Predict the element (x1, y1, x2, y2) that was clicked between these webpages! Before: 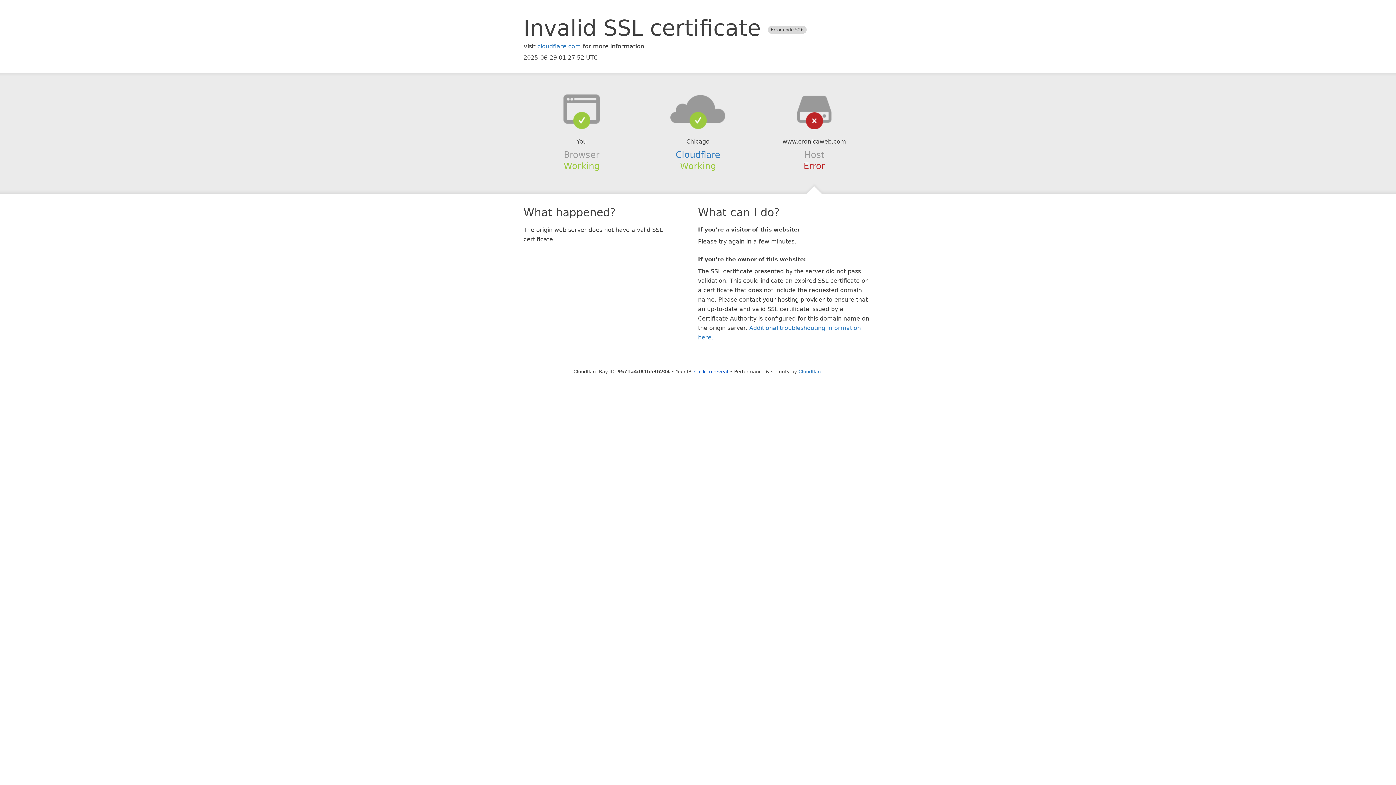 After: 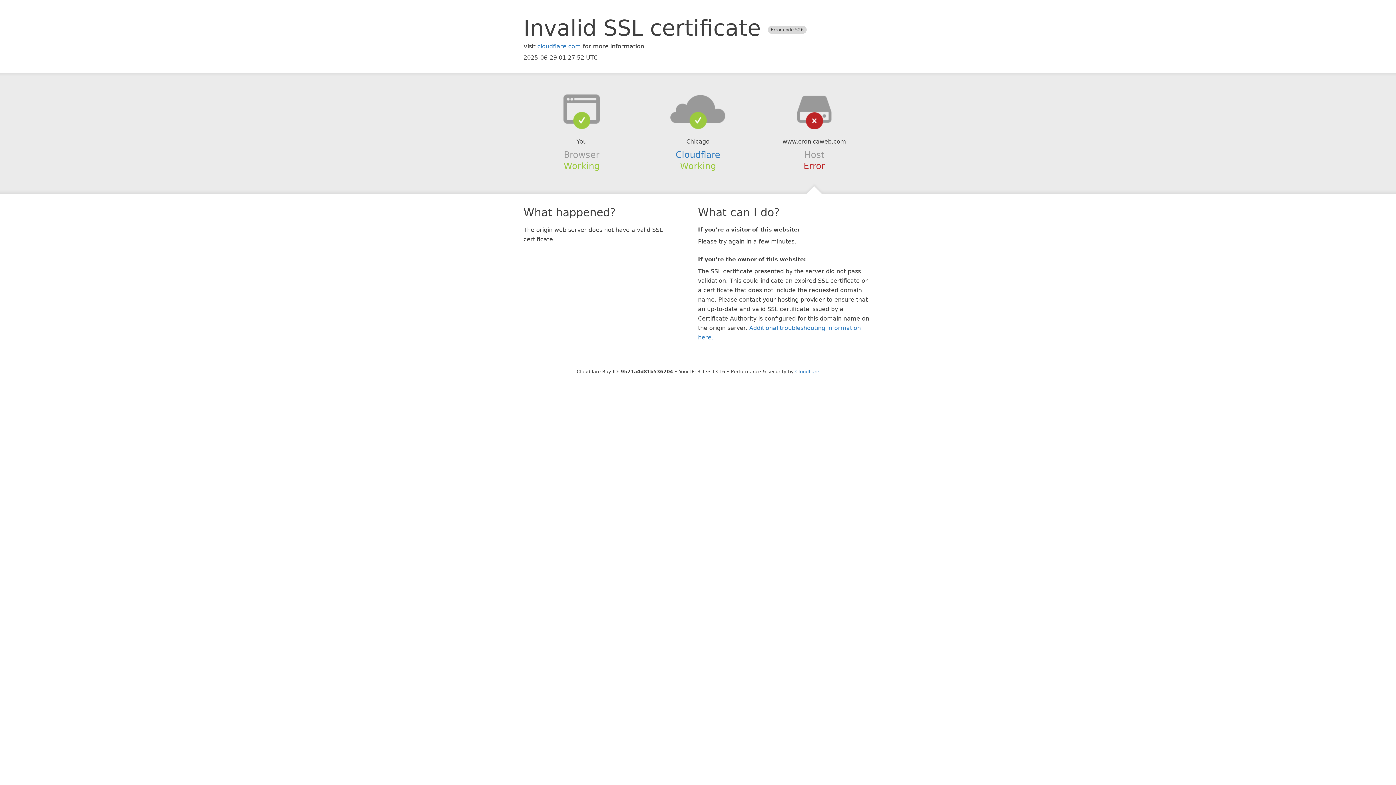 Action: bbox: (694, 368, 728, 374) label: Click to reveal